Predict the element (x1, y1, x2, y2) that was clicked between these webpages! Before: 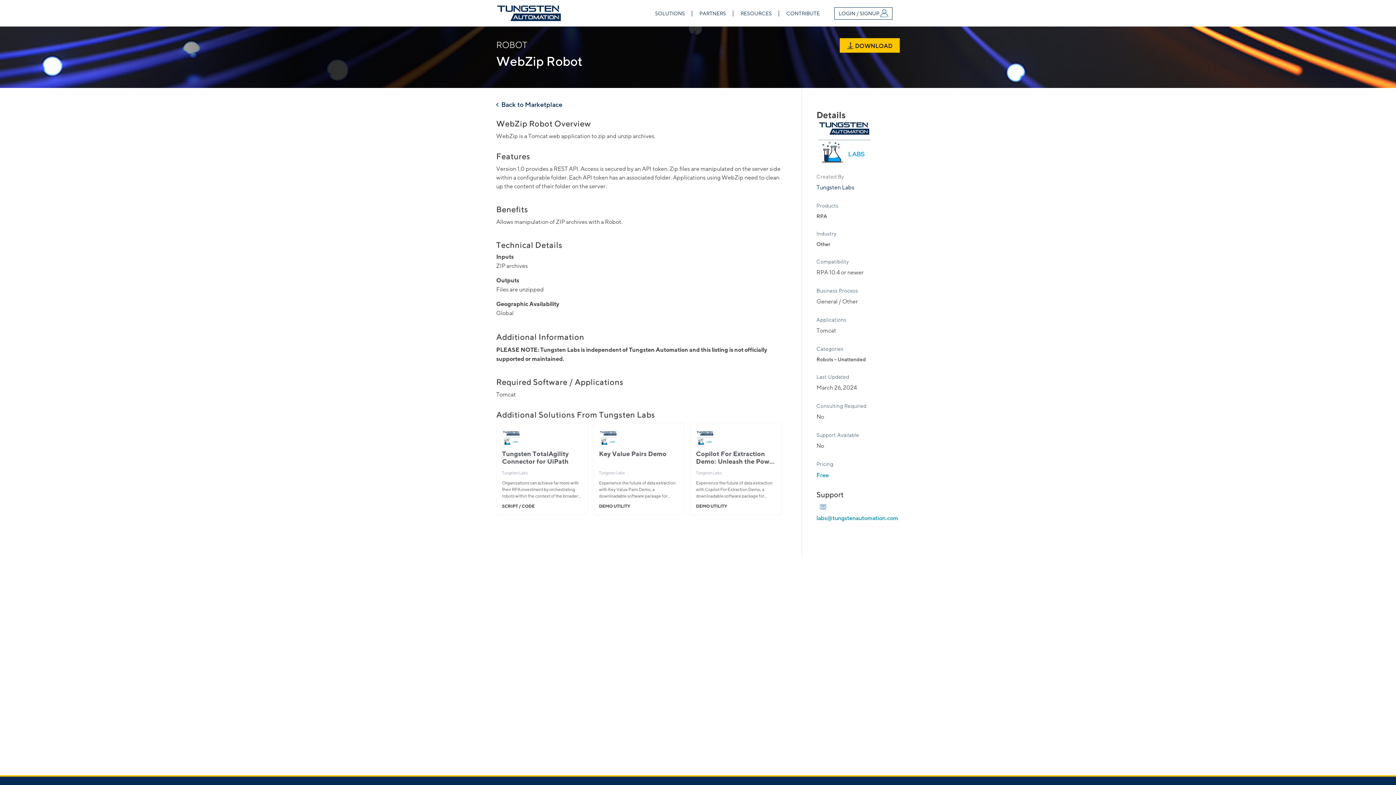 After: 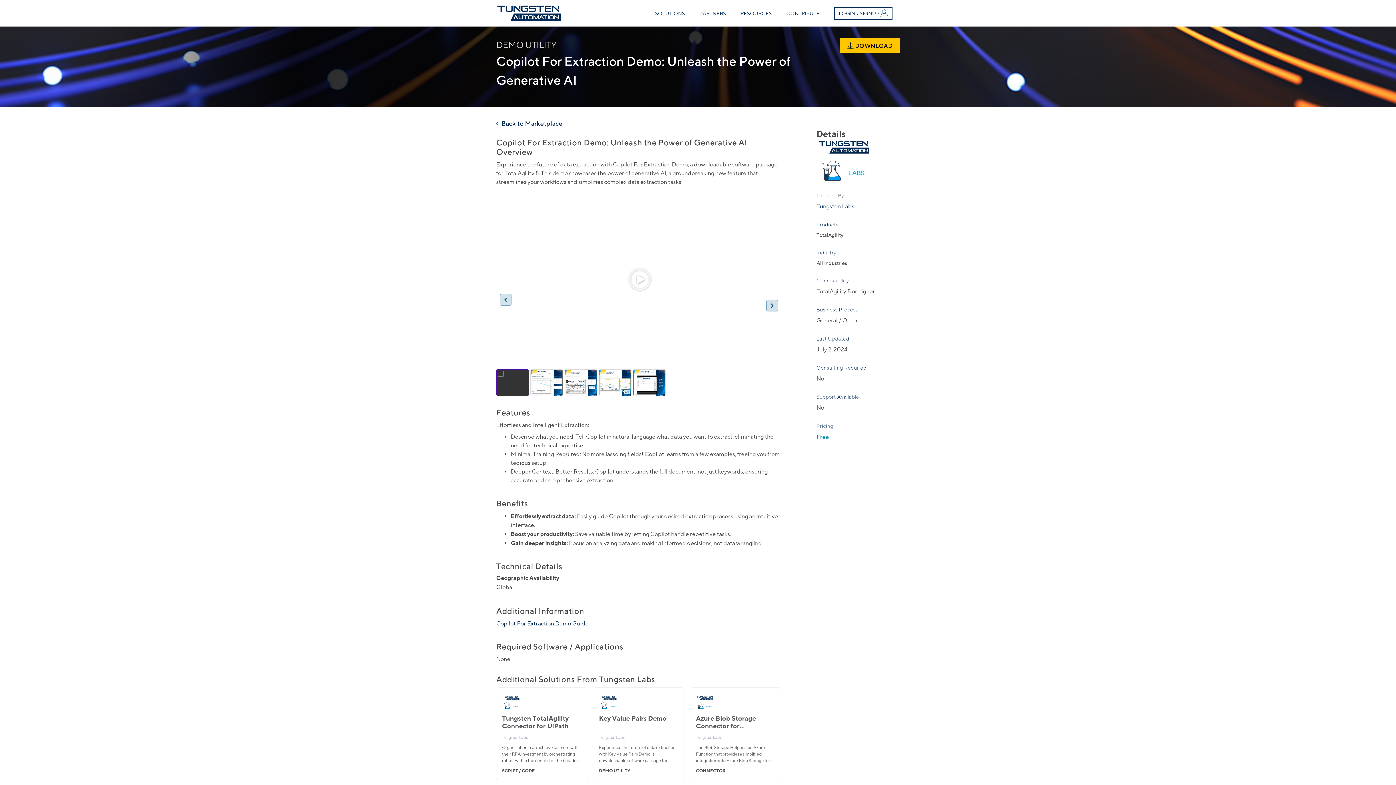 Action: label: Copilot For Extraction Demo: Unleash the Power of Generative AI
Tungsten Labs

Experience the future of data extraction with Copilot For Extraction Demo, a downloadable software package for TotalAgility 8. This demo showcases the power of generative AI, a groundbreaking new feature that streamlines your workflows and simplifies complex data extraction tasks.

DEMO UTILITY bbox: (690, 423, 781, 515)